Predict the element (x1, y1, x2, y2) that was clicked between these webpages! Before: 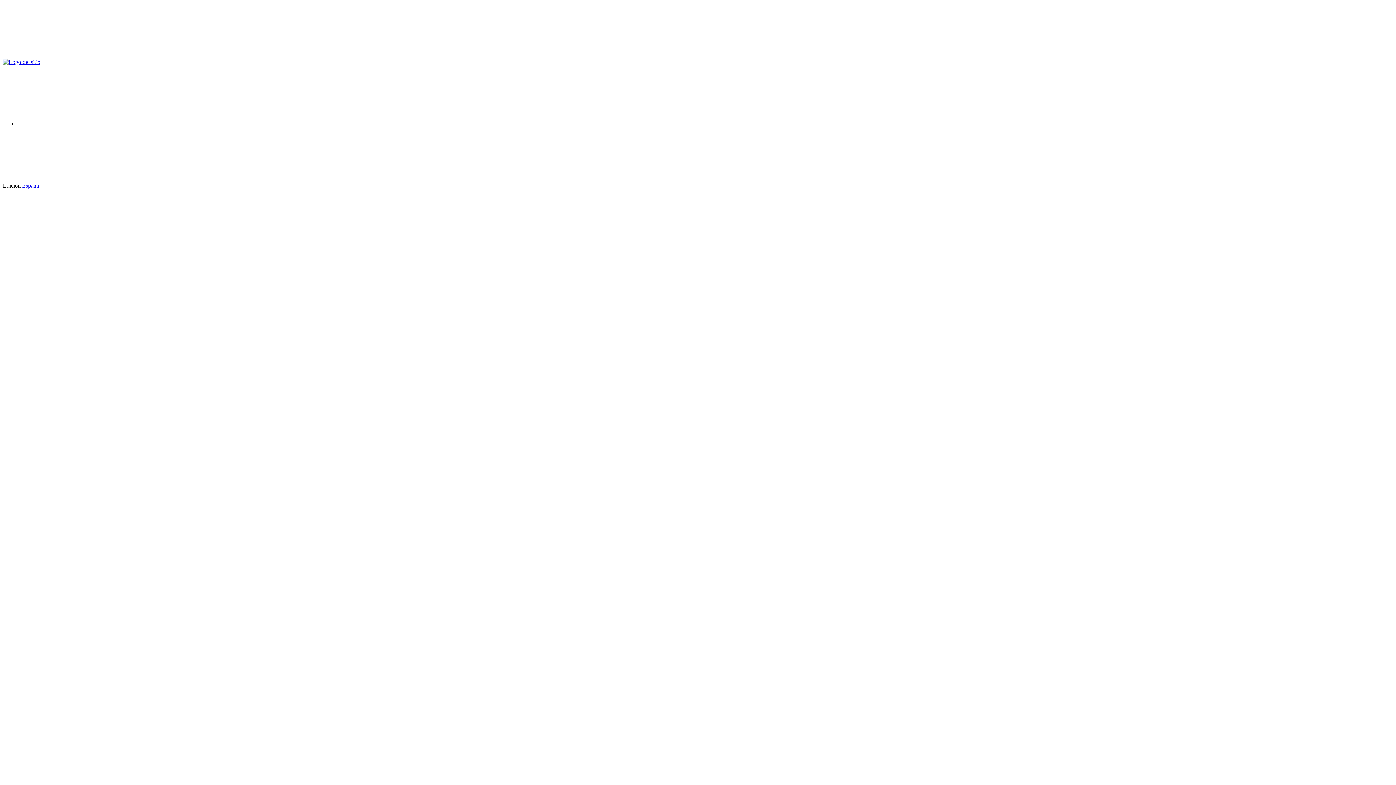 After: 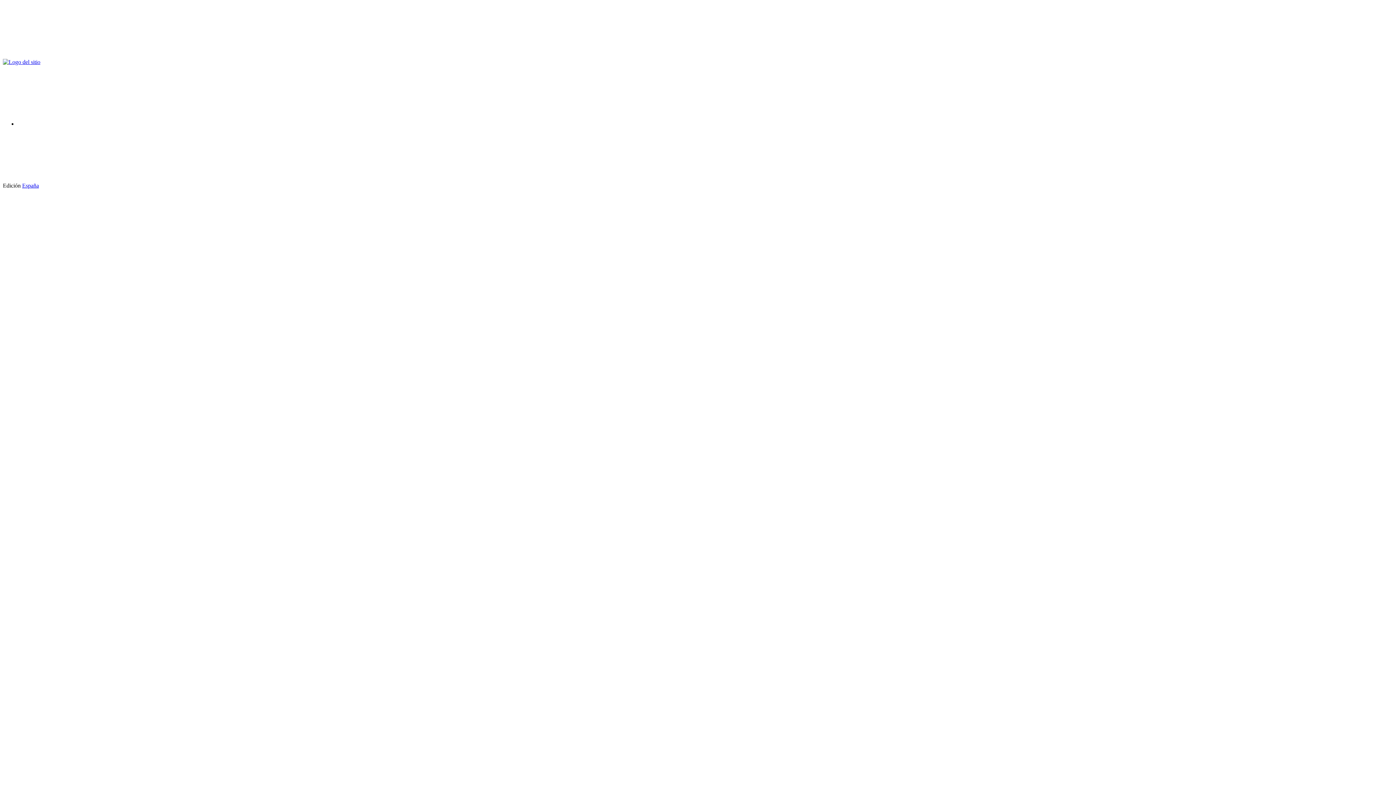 Action: bbox: (2, 52, 112, 58)